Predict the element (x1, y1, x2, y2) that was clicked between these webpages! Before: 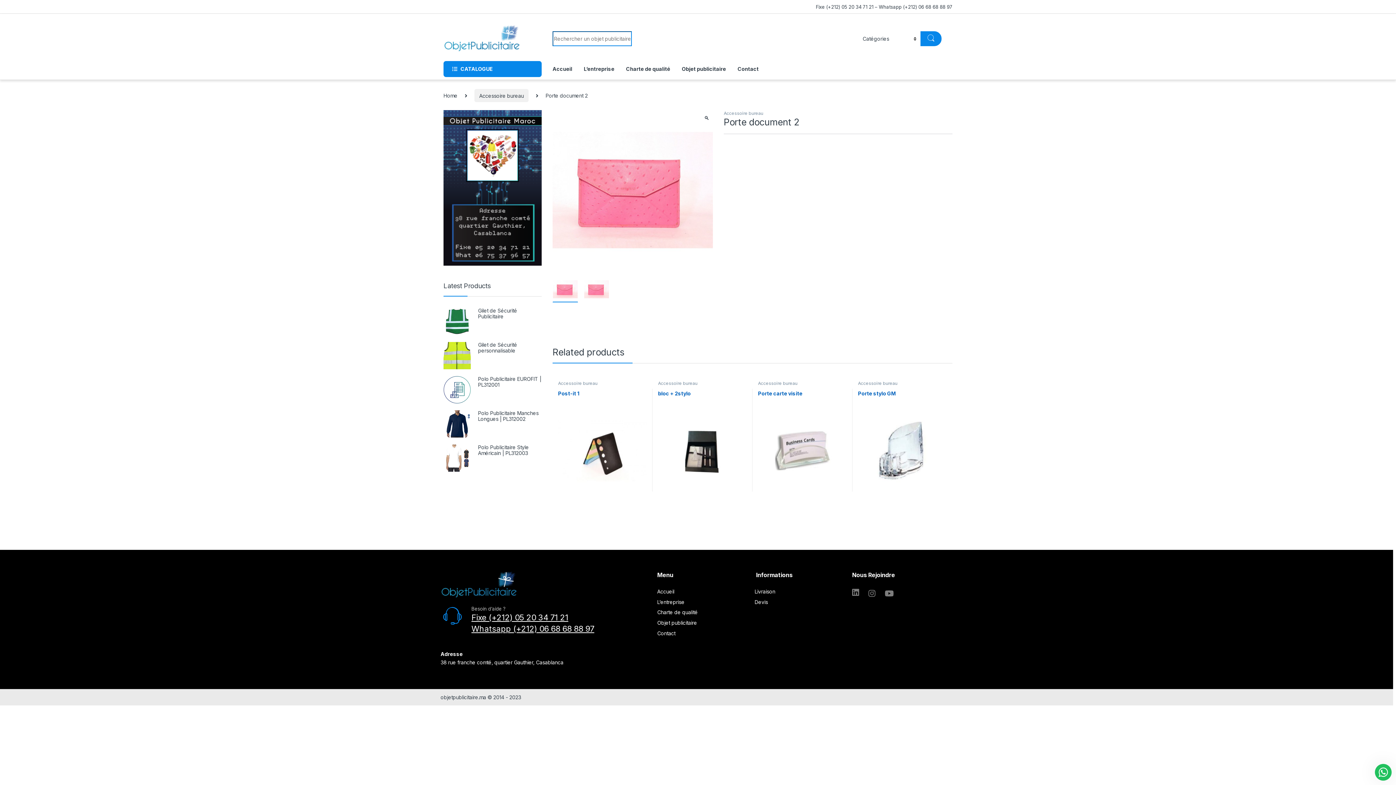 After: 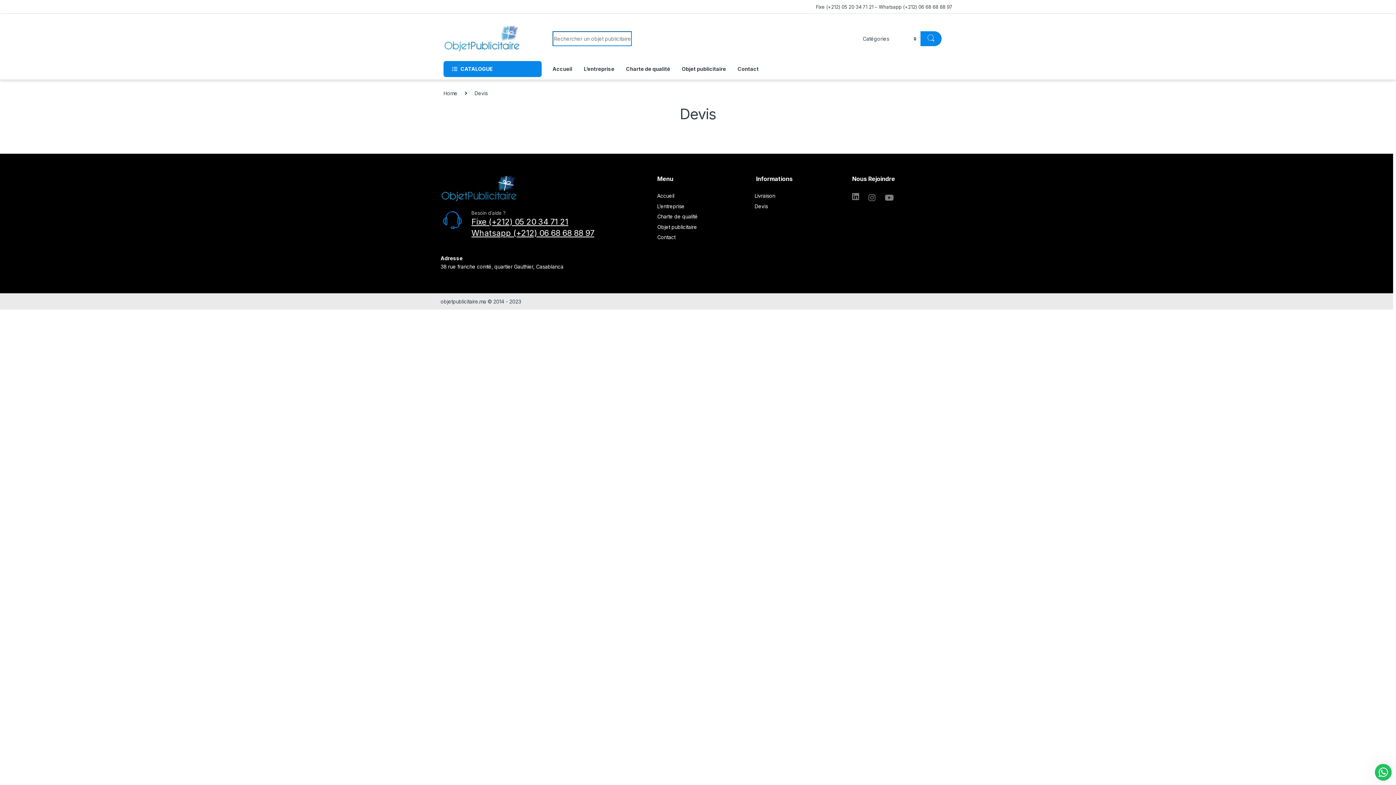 Action: bbox: (754, 599, 768, 605) label: Devis